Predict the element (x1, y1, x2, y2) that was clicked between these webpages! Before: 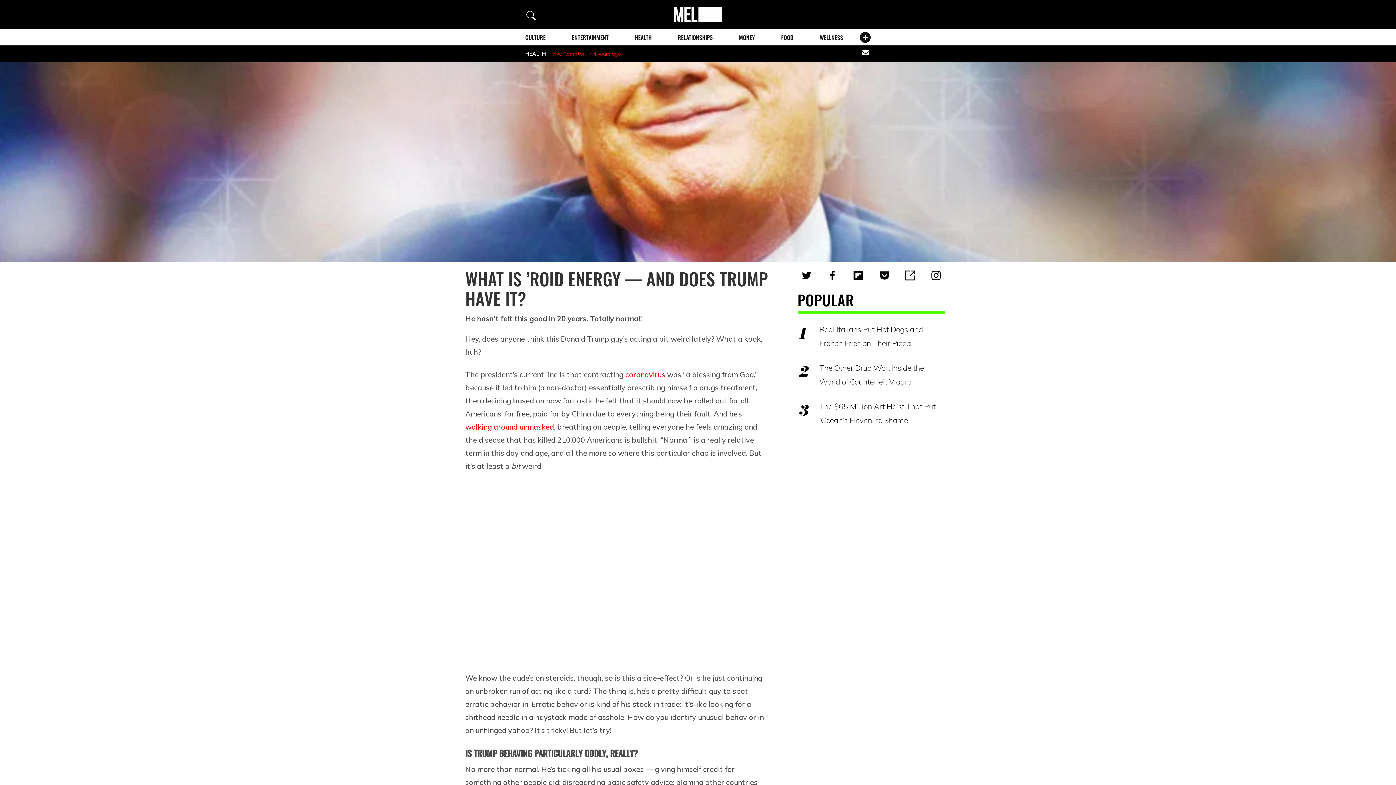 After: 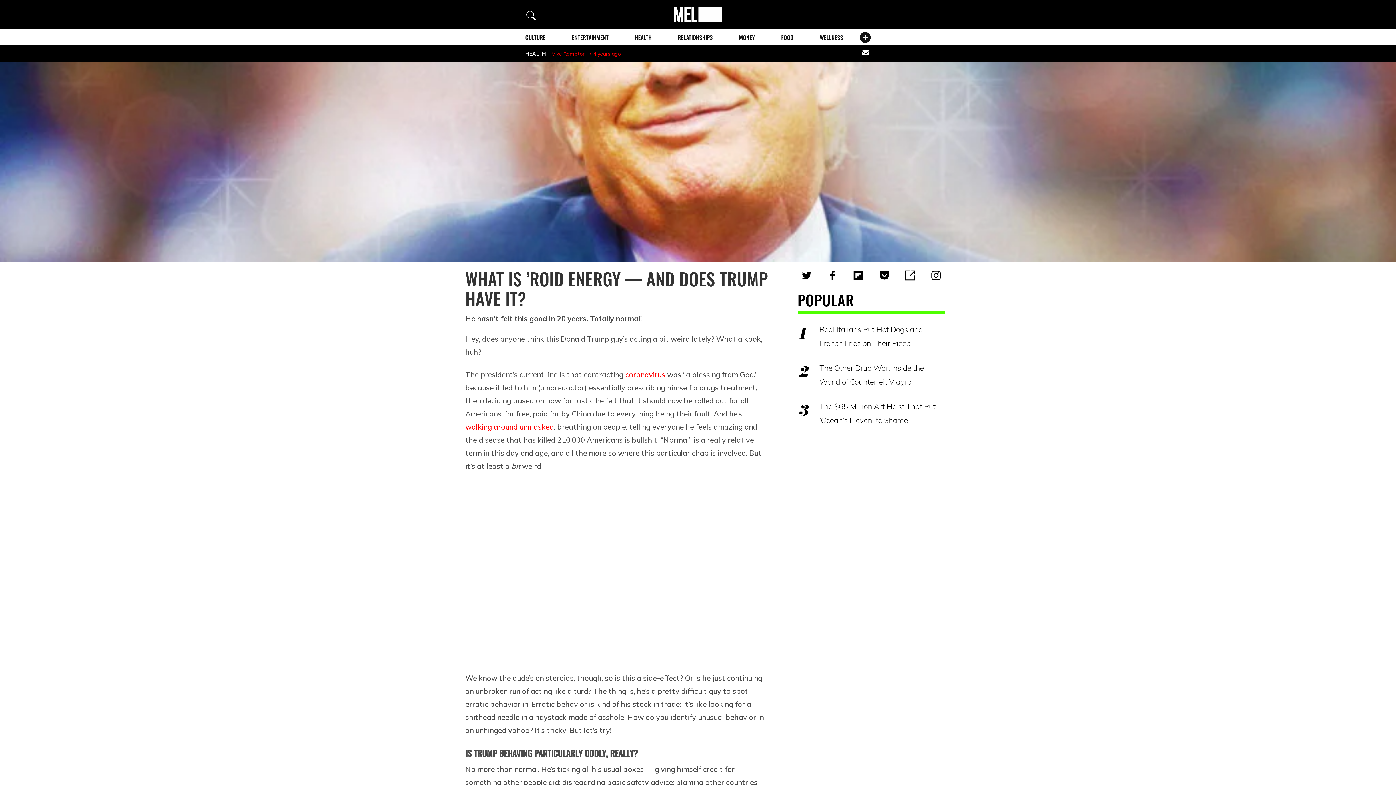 Action: bbox: (625, 370, 665, 379) label: coronavirus